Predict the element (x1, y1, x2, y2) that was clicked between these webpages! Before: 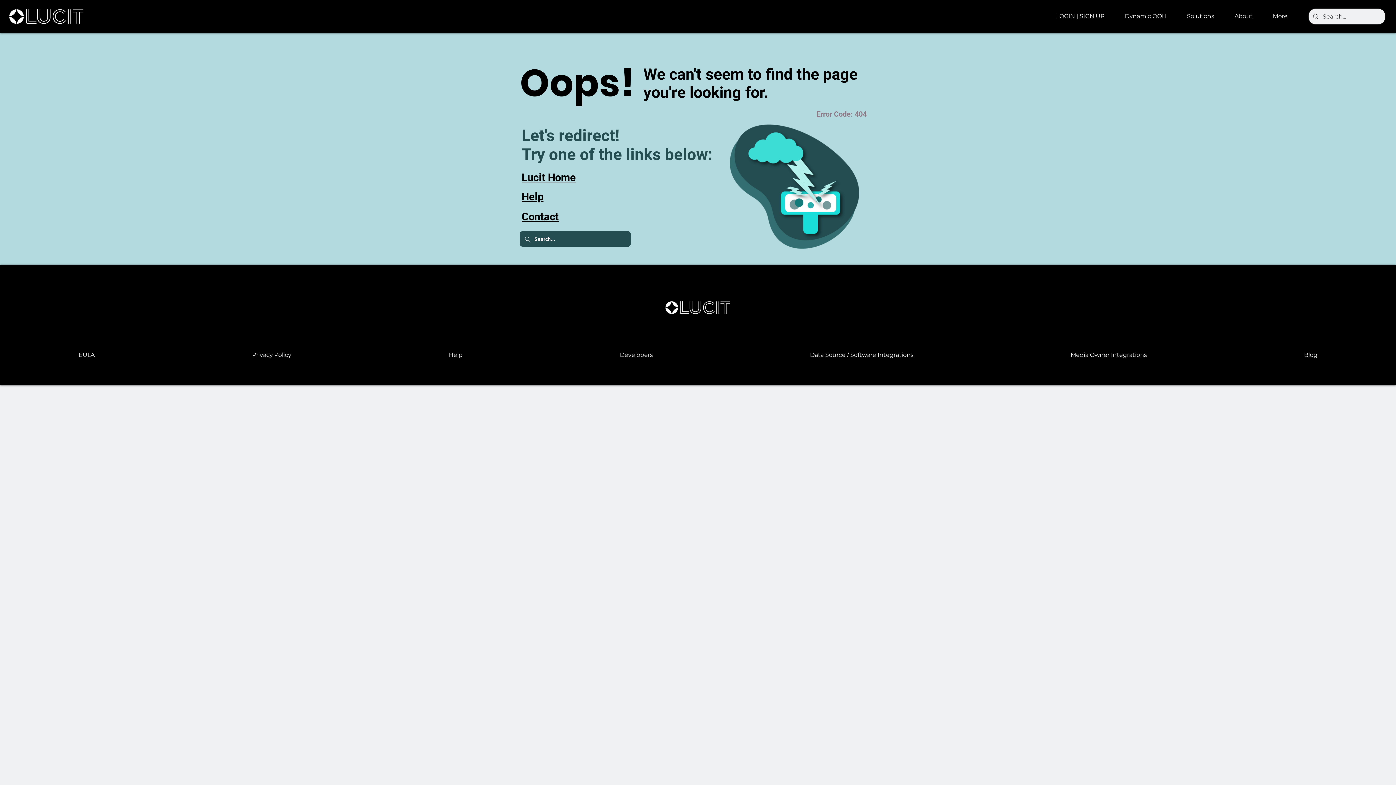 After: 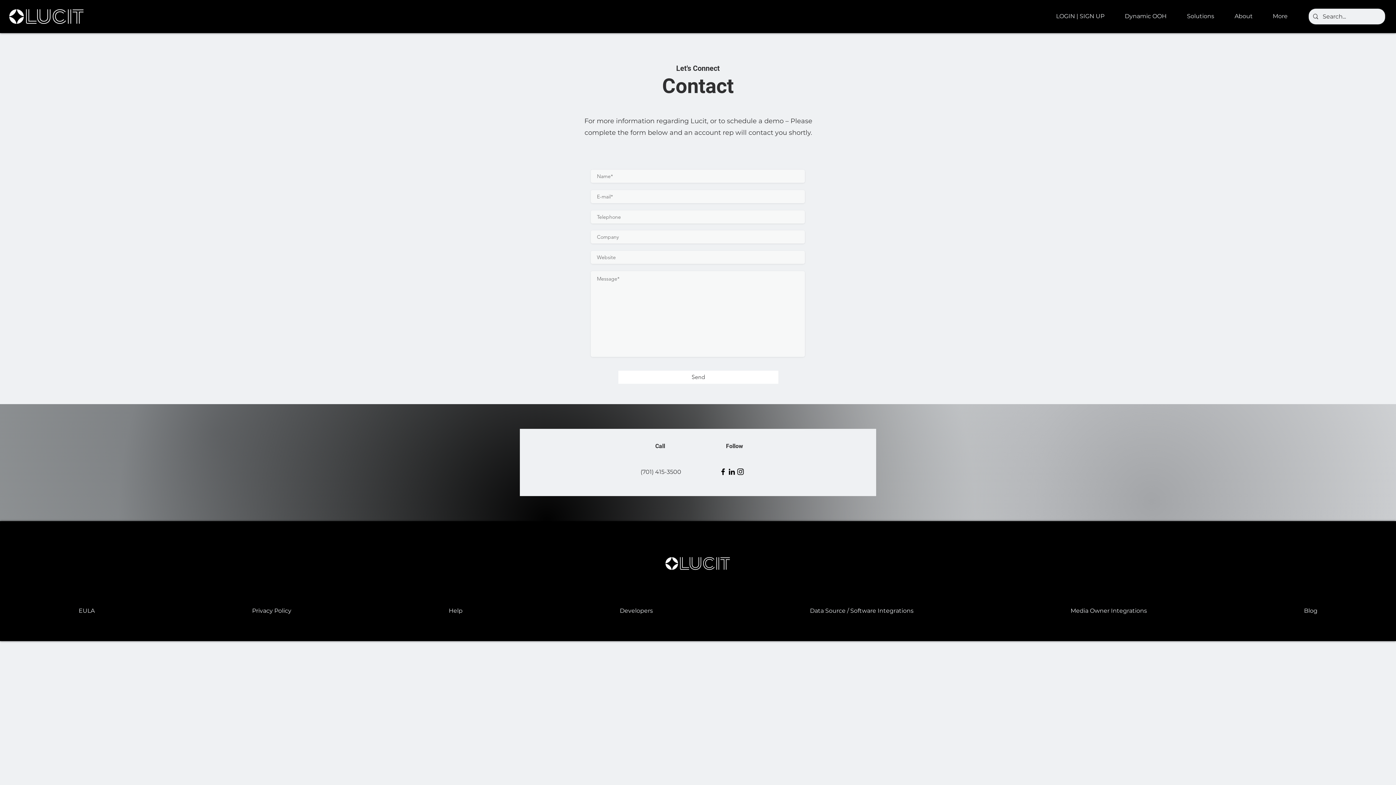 Action: bbox: (521, 210, 558, 222) label: Contact